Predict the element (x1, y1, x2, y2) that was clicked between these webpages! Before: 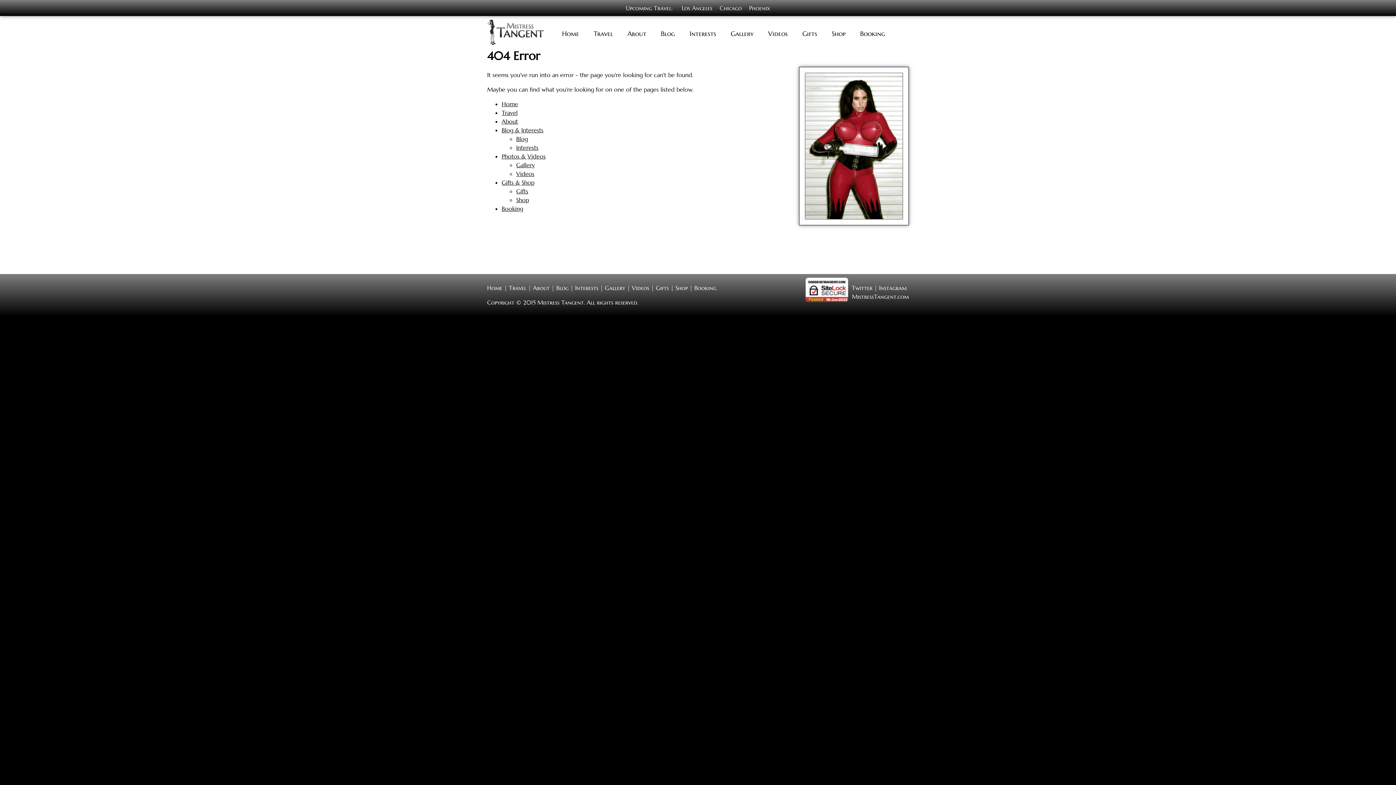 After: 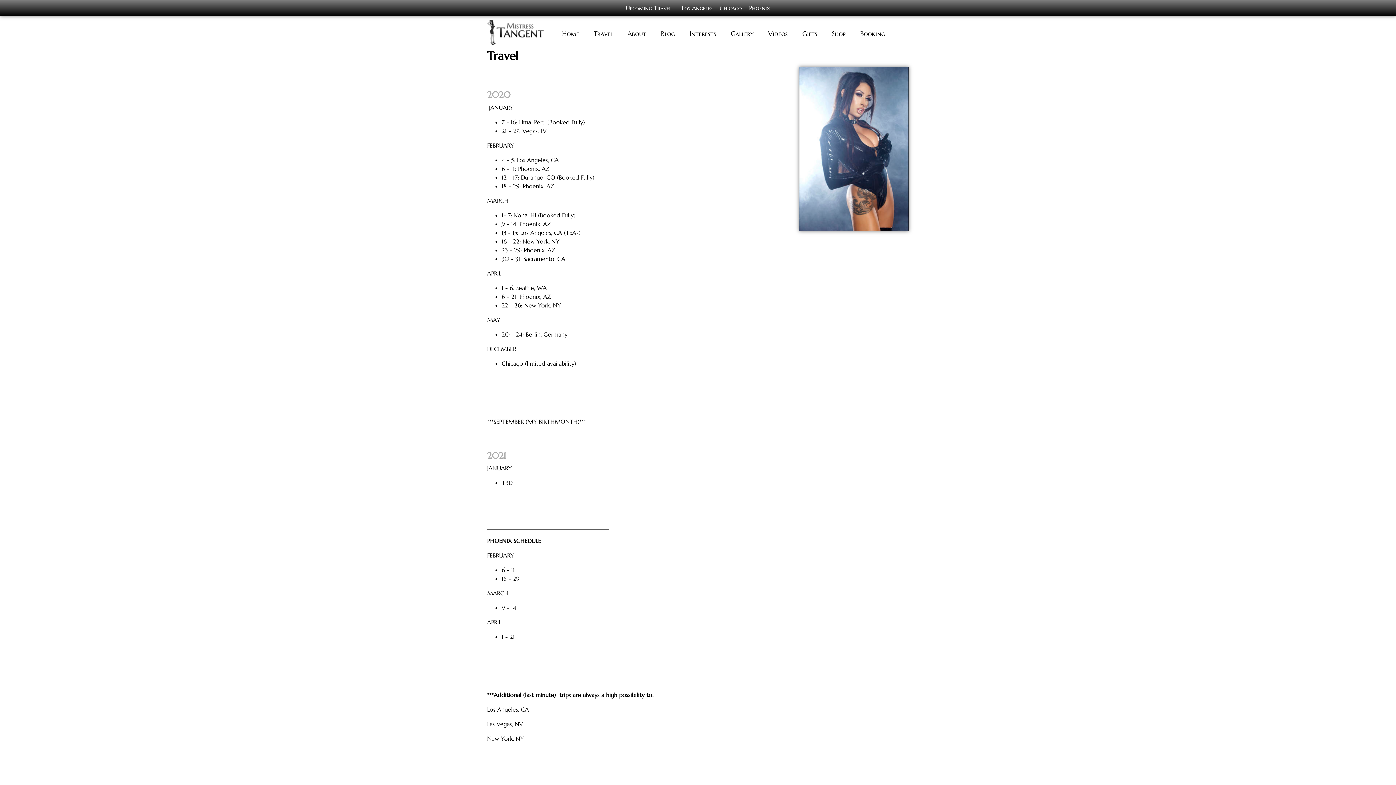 Action: label: Travel bbox: (593, 28, 613, 38)